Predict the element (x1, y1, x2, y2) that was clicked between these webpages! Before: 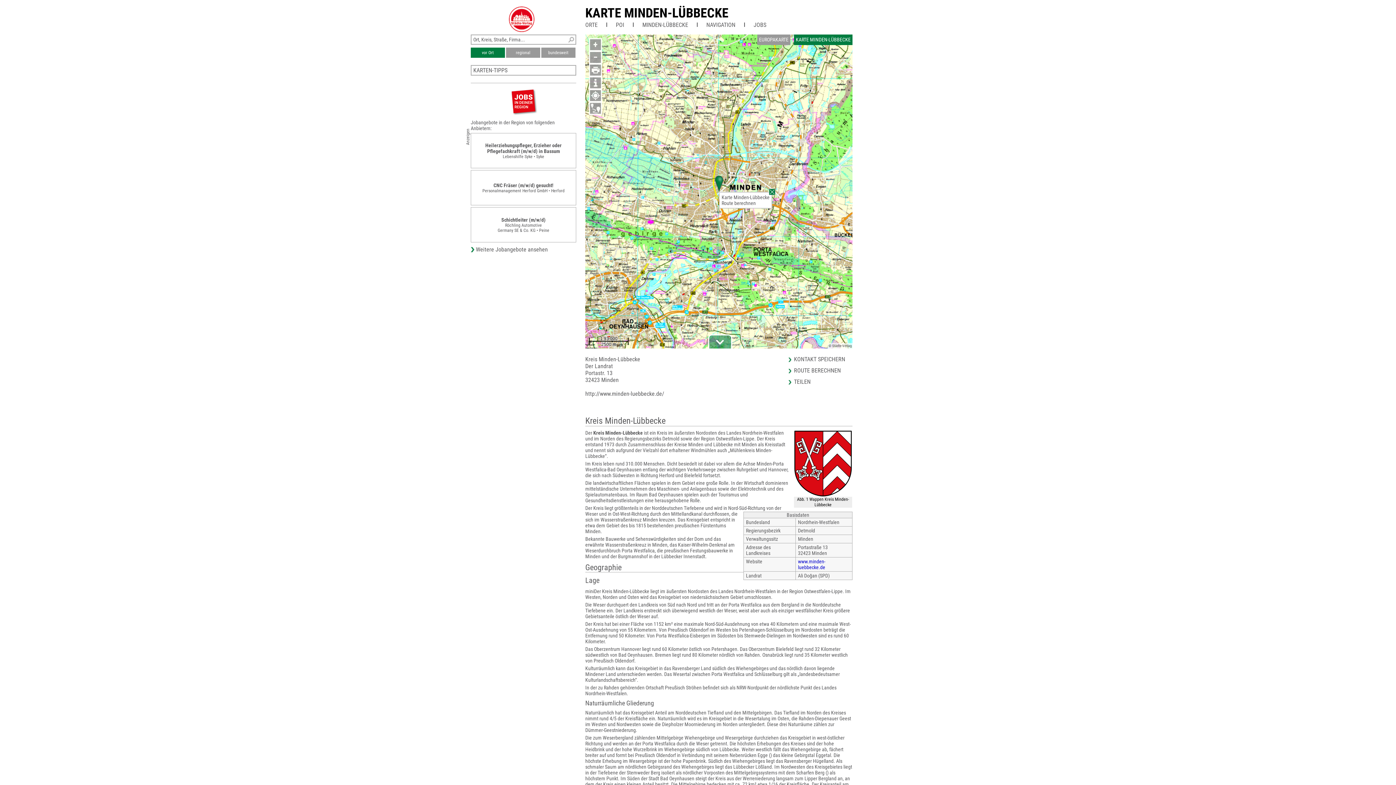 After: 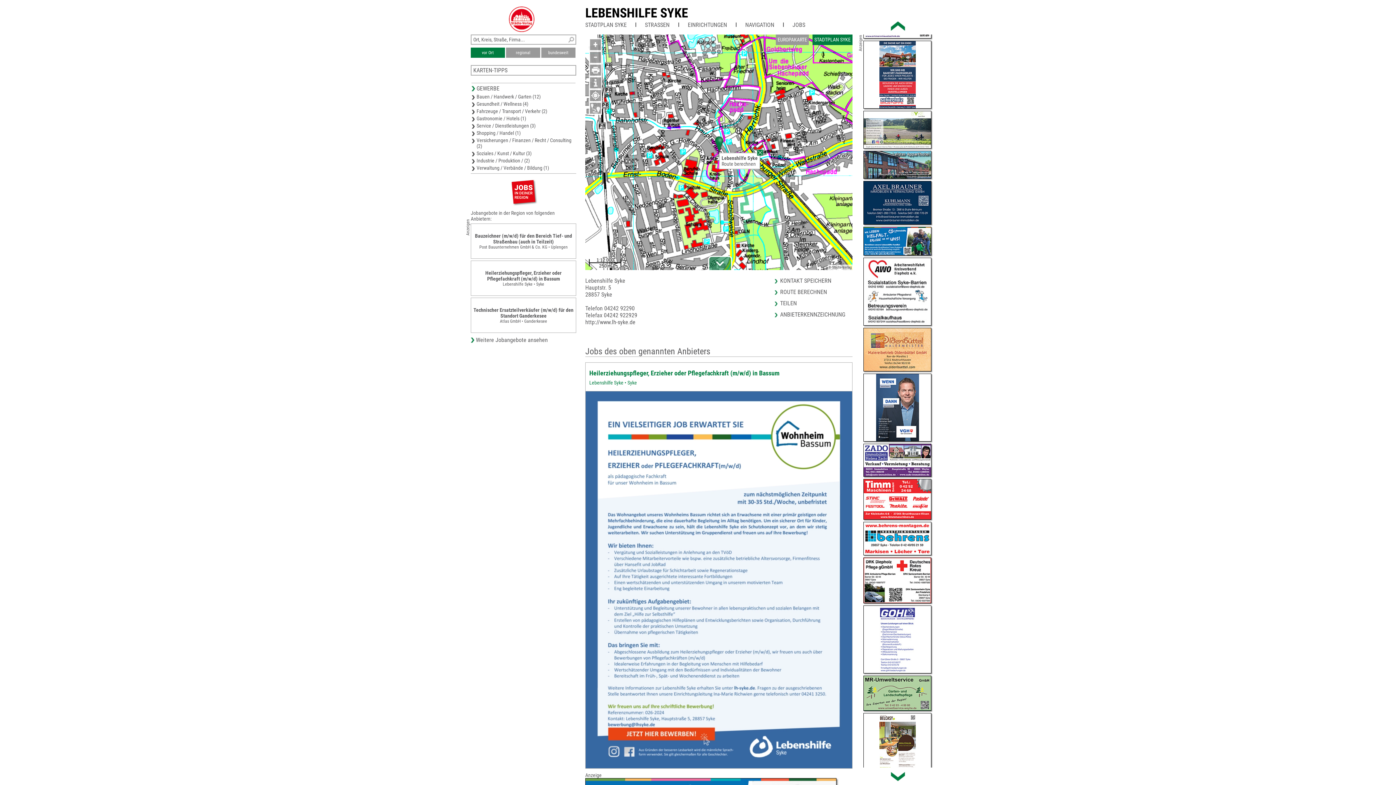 Action: label: Heilerziehungspfleger, Erzieher oder Pflegefachkraft (m/w/d) in Bassum
Lebenshilfe Syke • Syke bbox: (470, 133, 576, 168)